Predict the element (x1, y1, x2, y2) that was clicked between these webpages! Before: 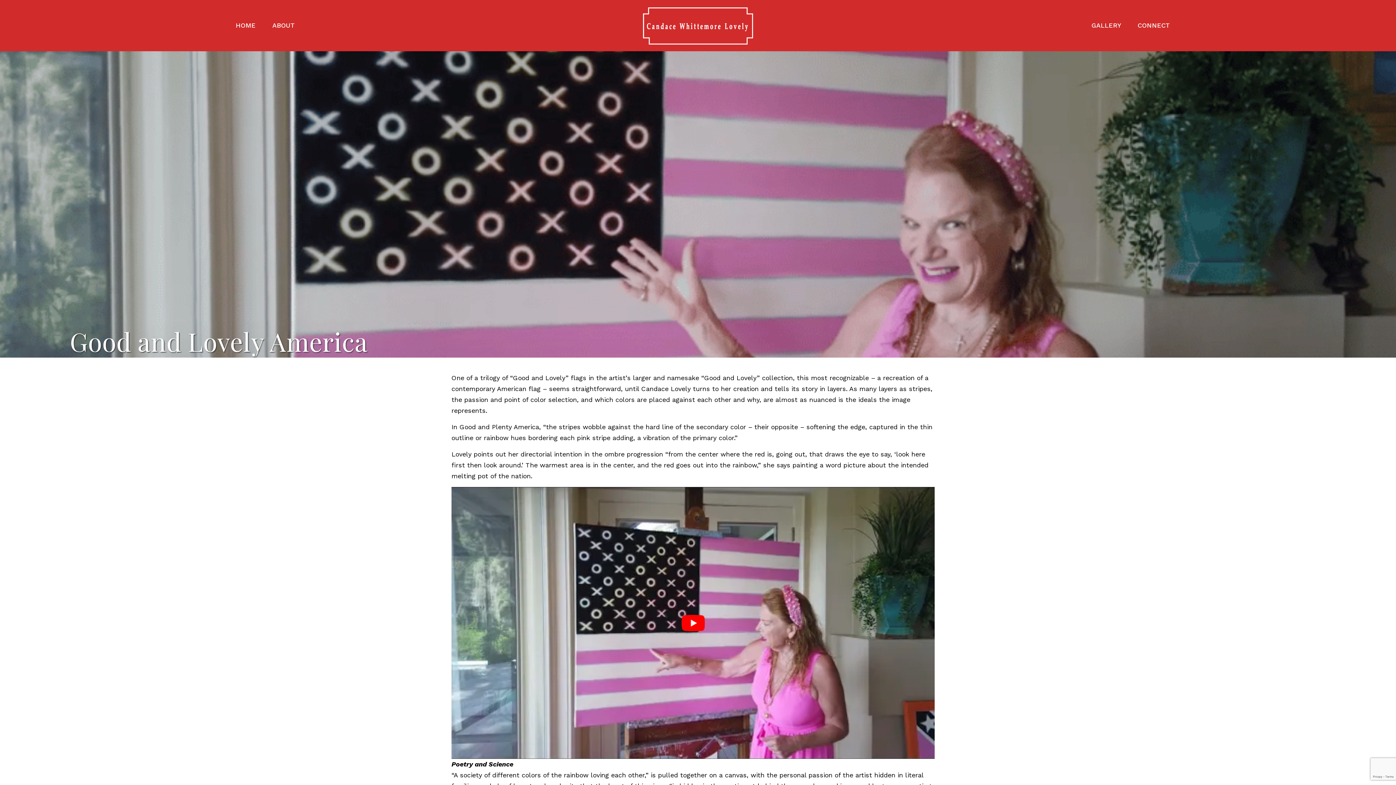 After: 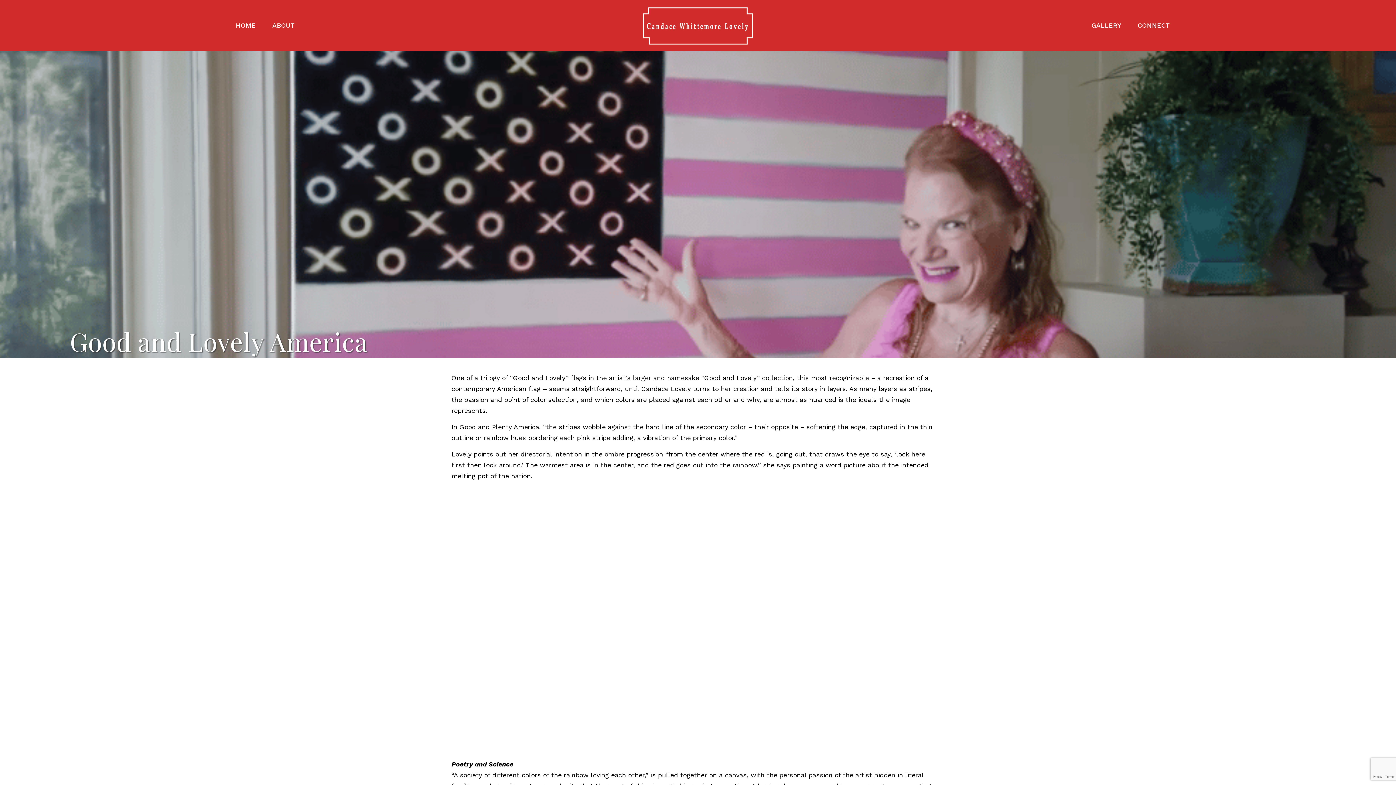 Action: label: Play Youtube video bbox: (451, 487, 934, 759)